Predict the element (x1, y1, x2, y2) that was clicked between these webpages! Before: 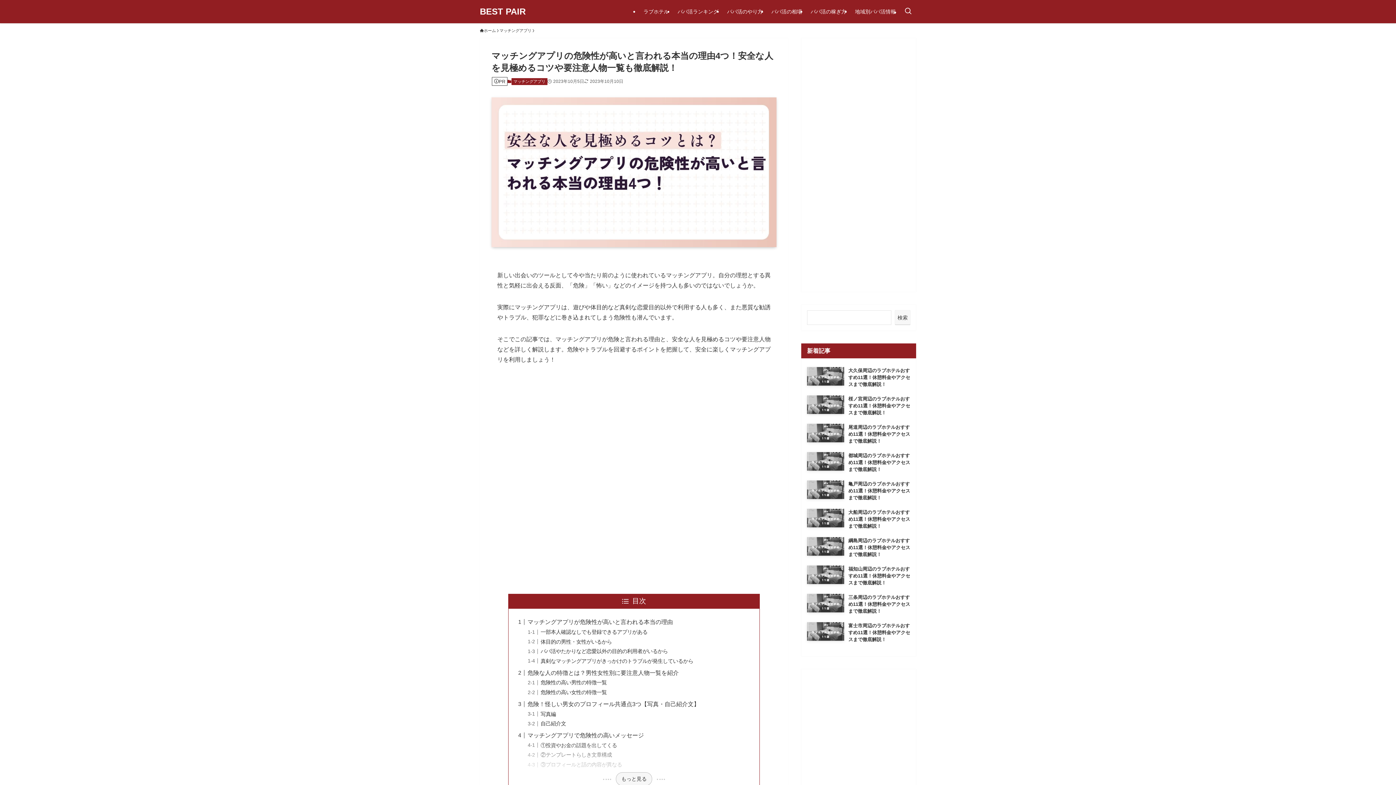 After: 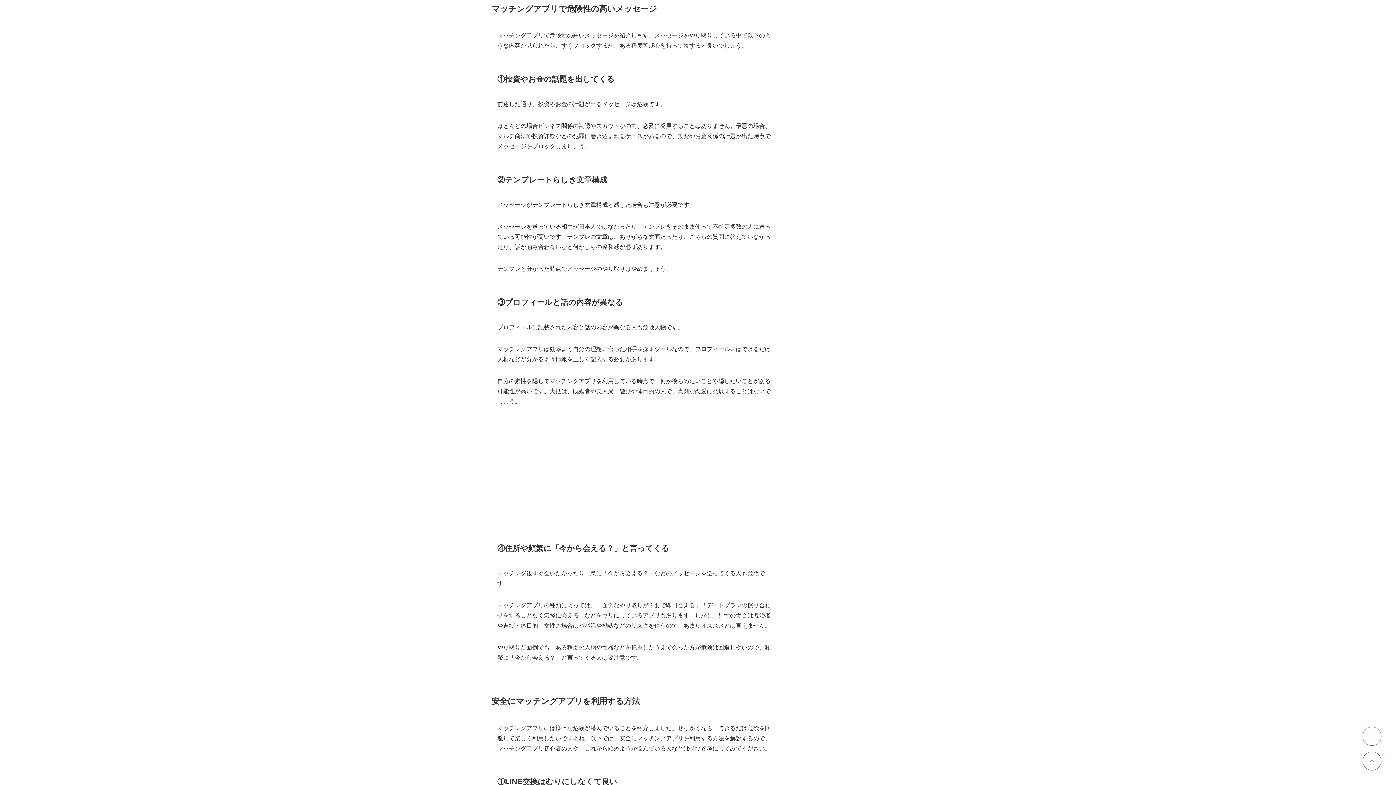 Action: label: マッチングアプリで危険性の高いメッセージ bbox: (527, 732, 644, 738)